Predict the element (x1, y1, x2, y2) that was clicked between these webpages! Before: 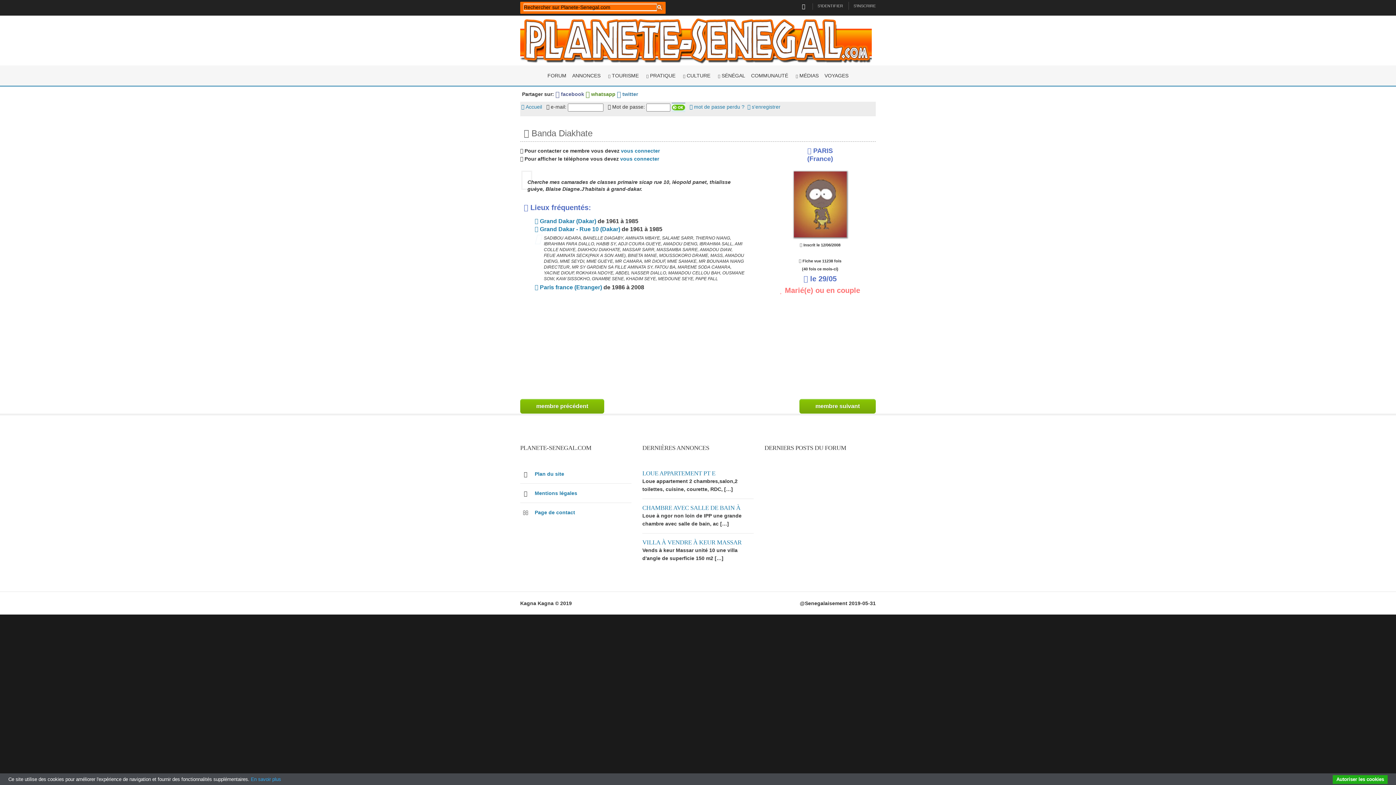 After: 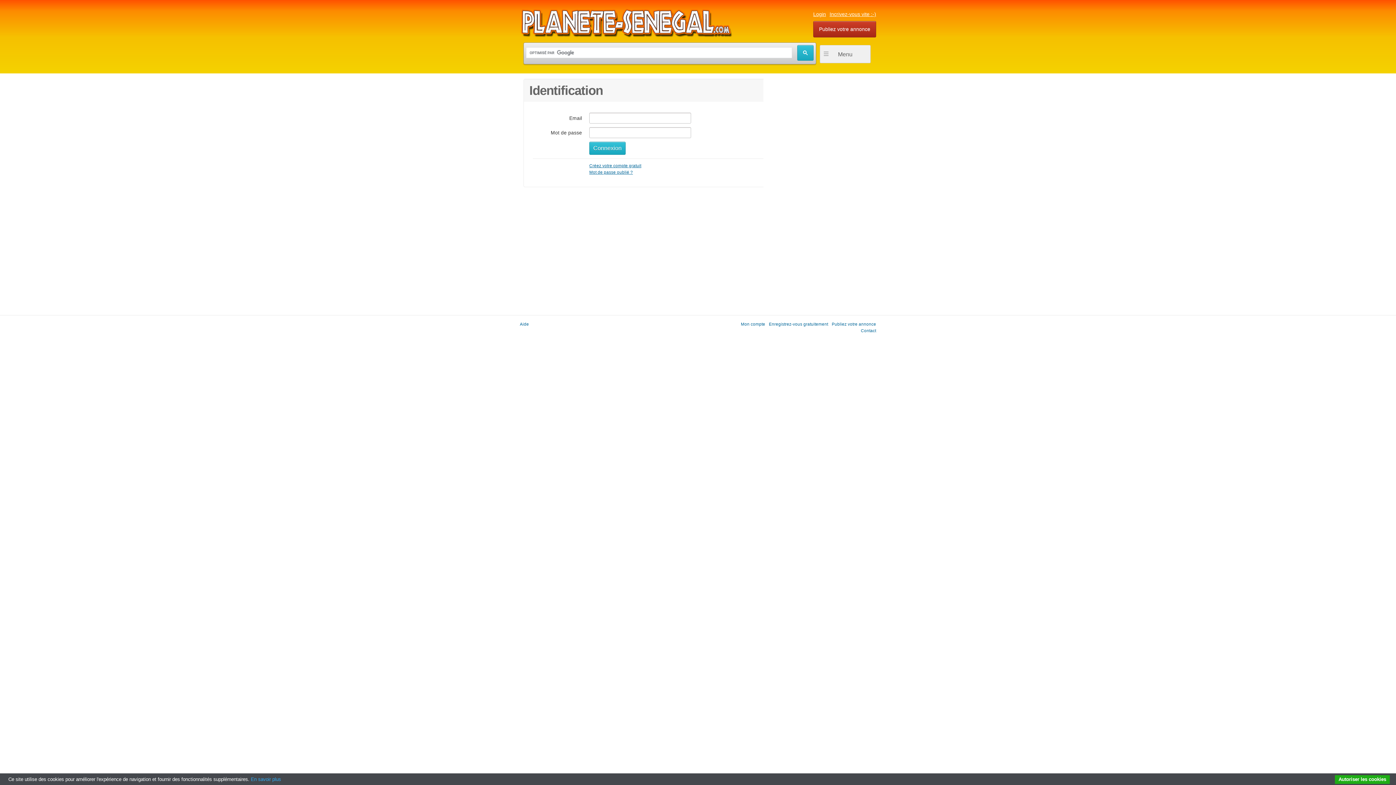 Action: label: vous connecter bbox: (620, 156, 659, 161)